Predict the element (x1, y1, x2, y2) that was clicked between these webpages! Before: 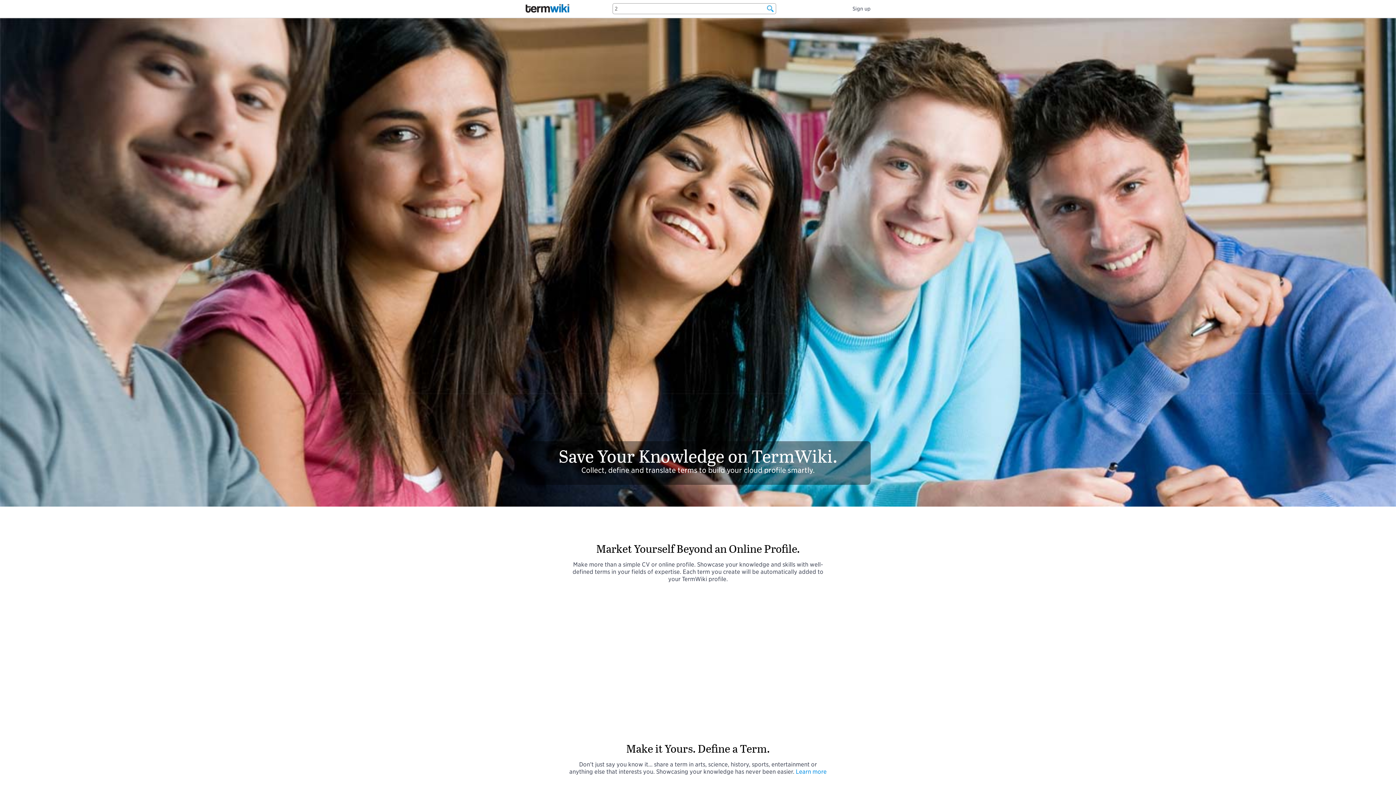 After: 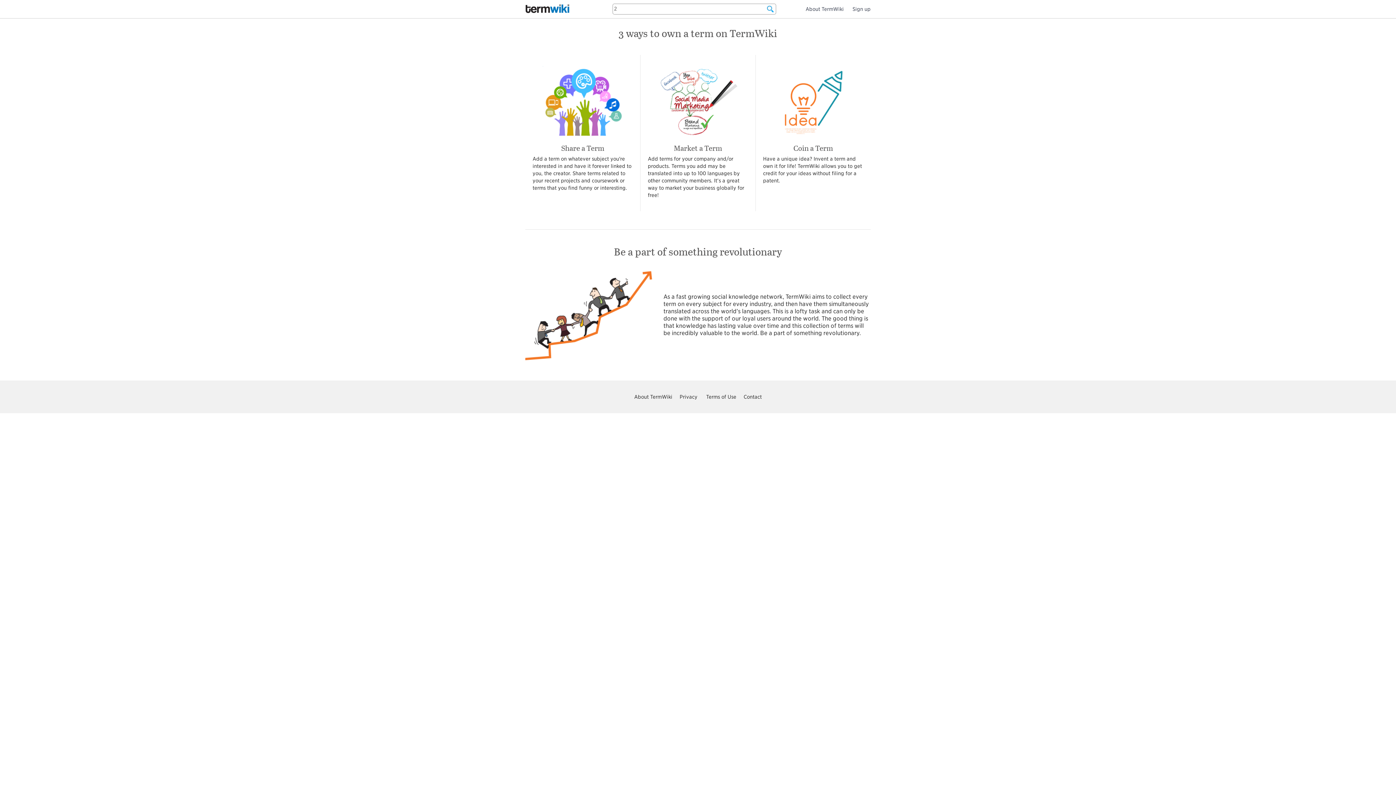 Action: label: Learn more bbox: (796, 768, 826, 775)